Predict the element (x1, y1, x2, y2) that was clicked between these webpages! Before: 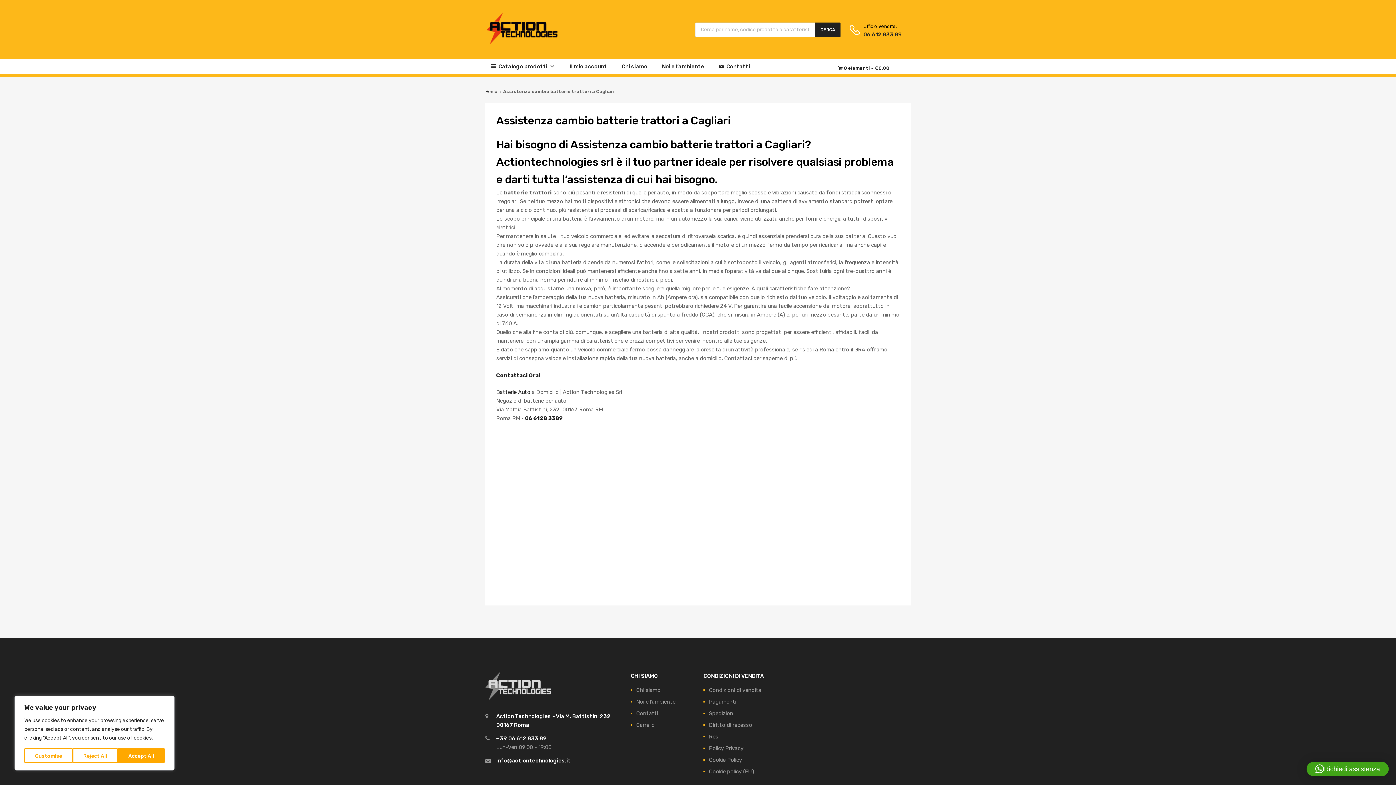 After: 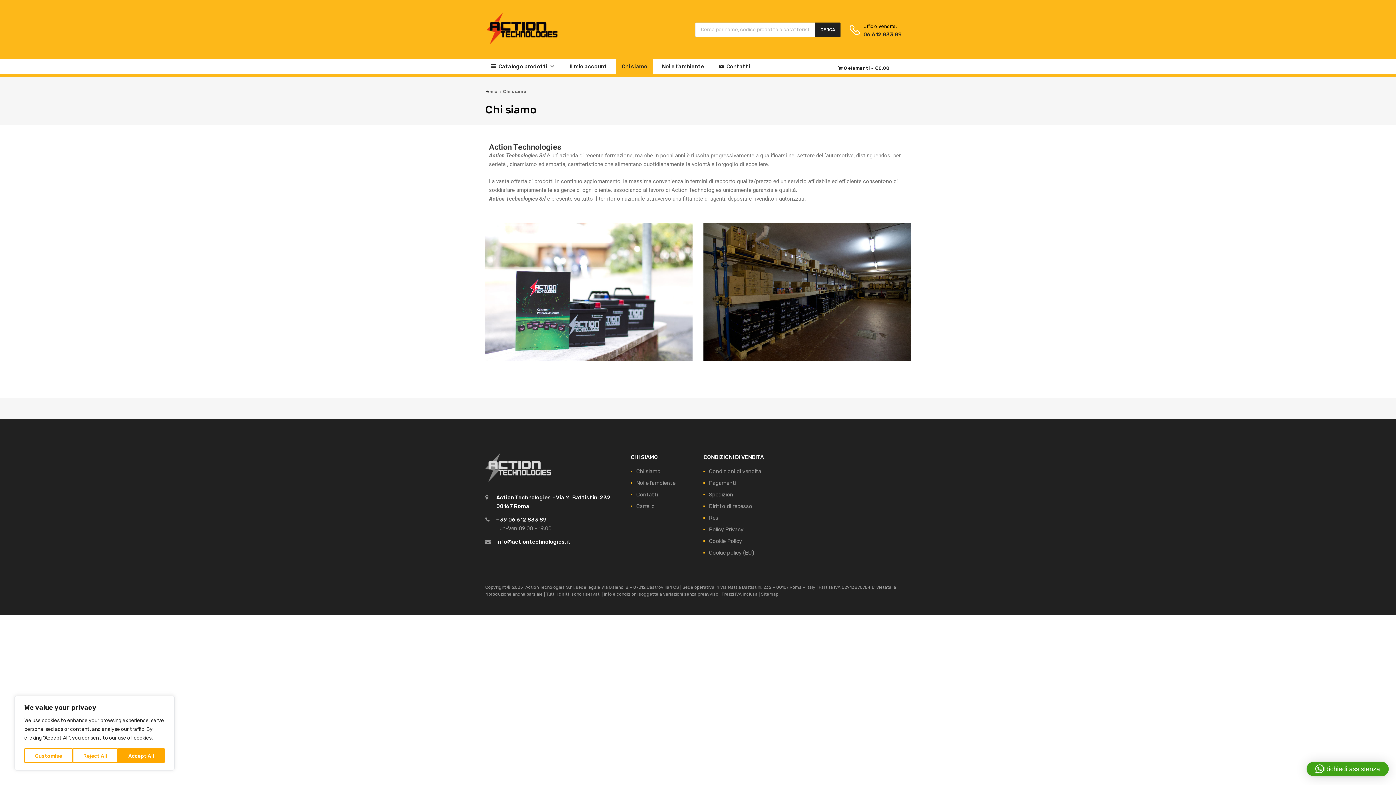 Action: label: Chi siamo bbox: (636, 687, 660, 693)